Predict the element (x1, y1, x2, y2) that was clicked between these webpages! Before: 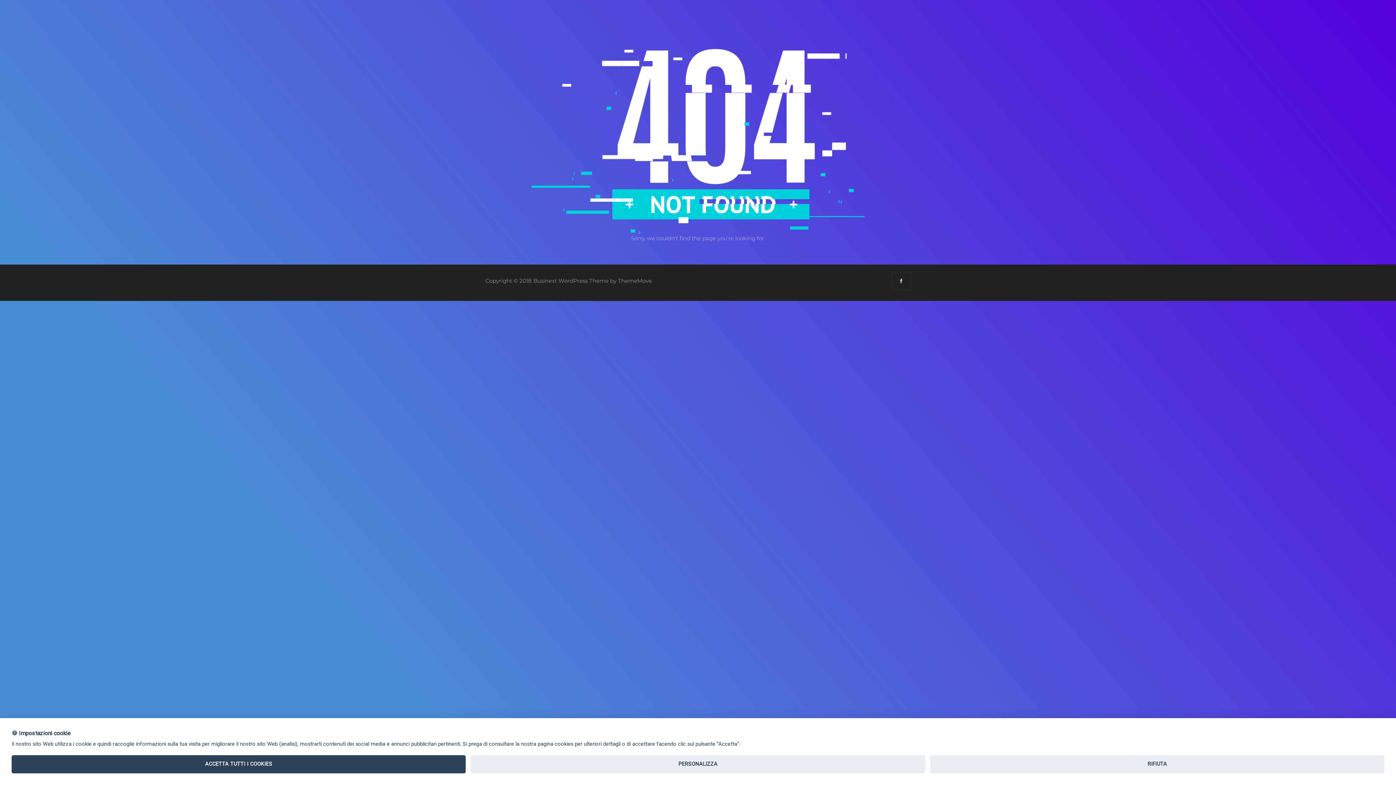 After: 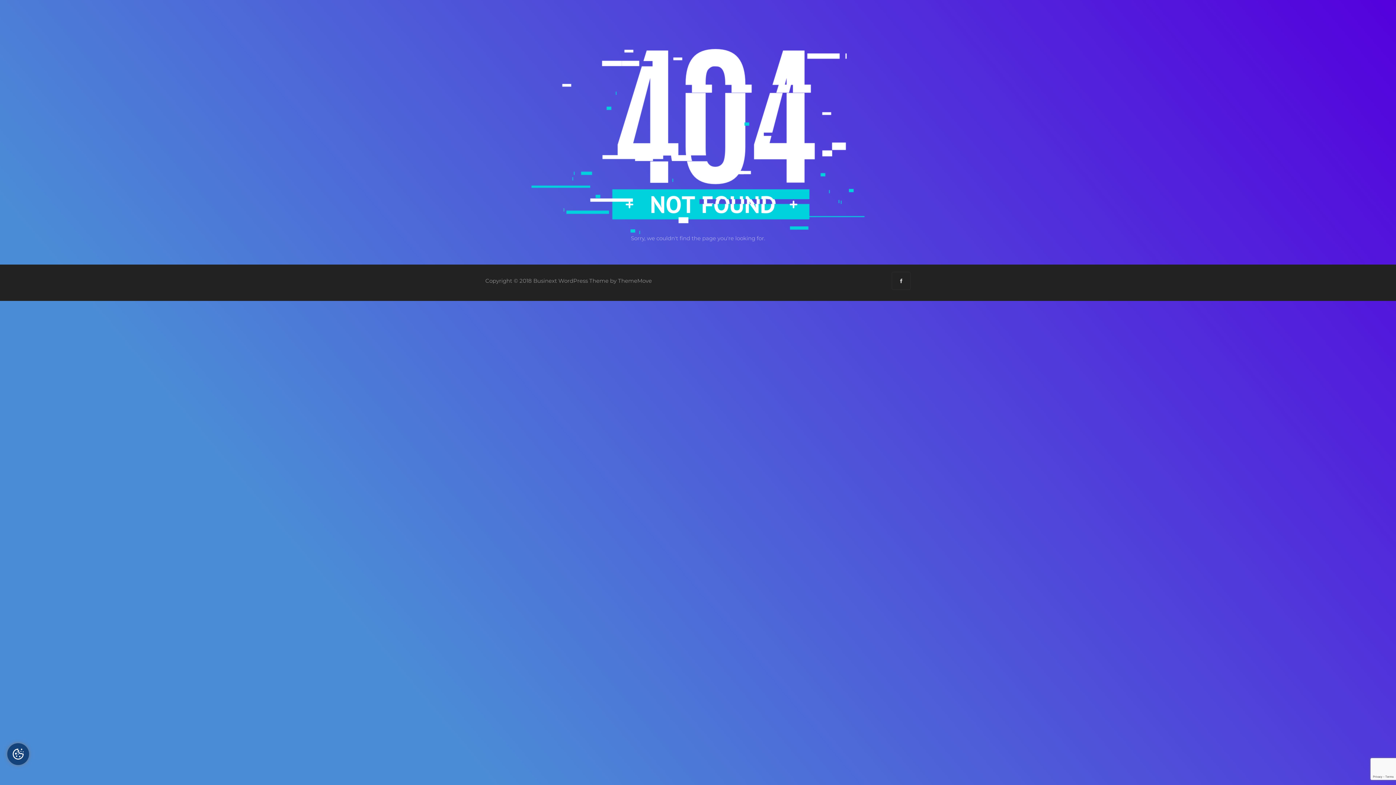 Action: bbox: (930, 755, 1384, 773) label: RIFIUTA